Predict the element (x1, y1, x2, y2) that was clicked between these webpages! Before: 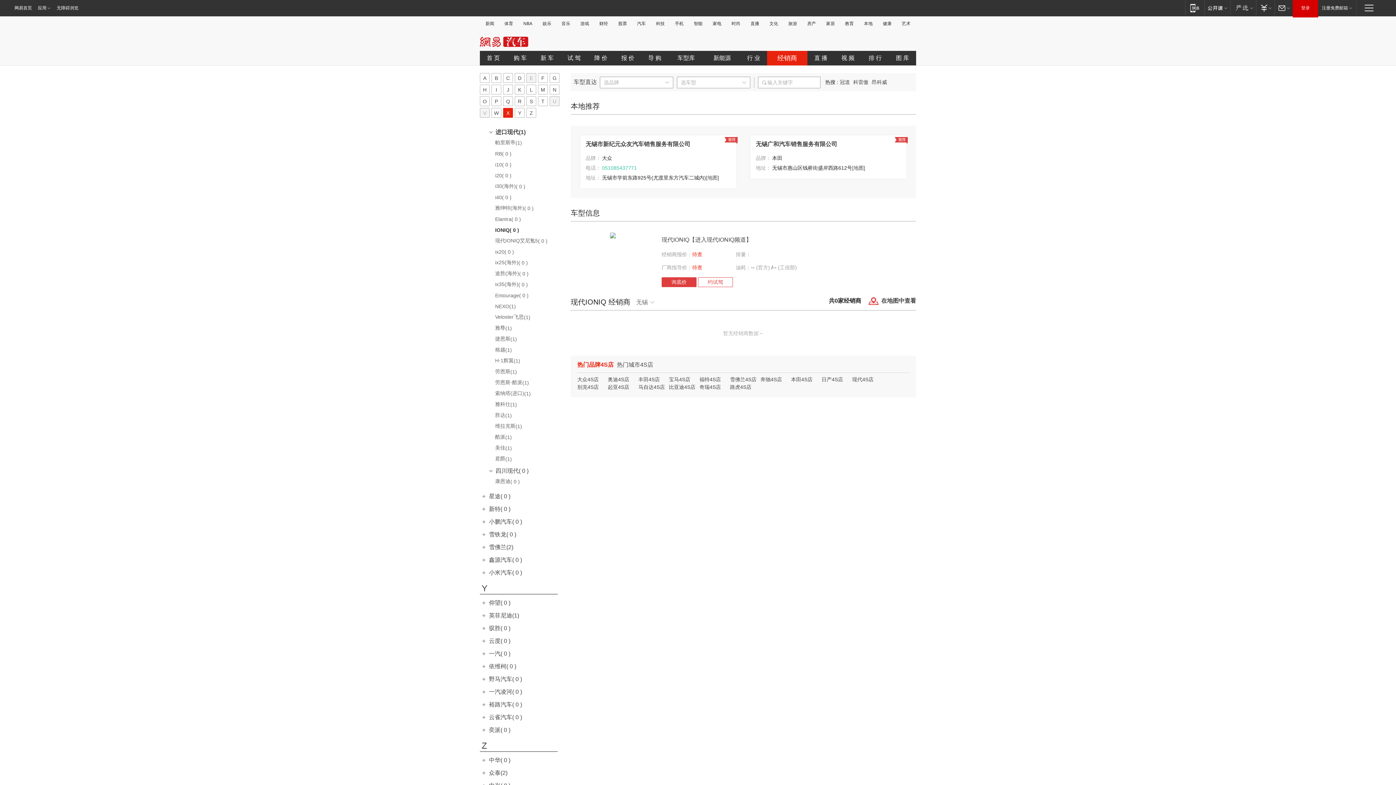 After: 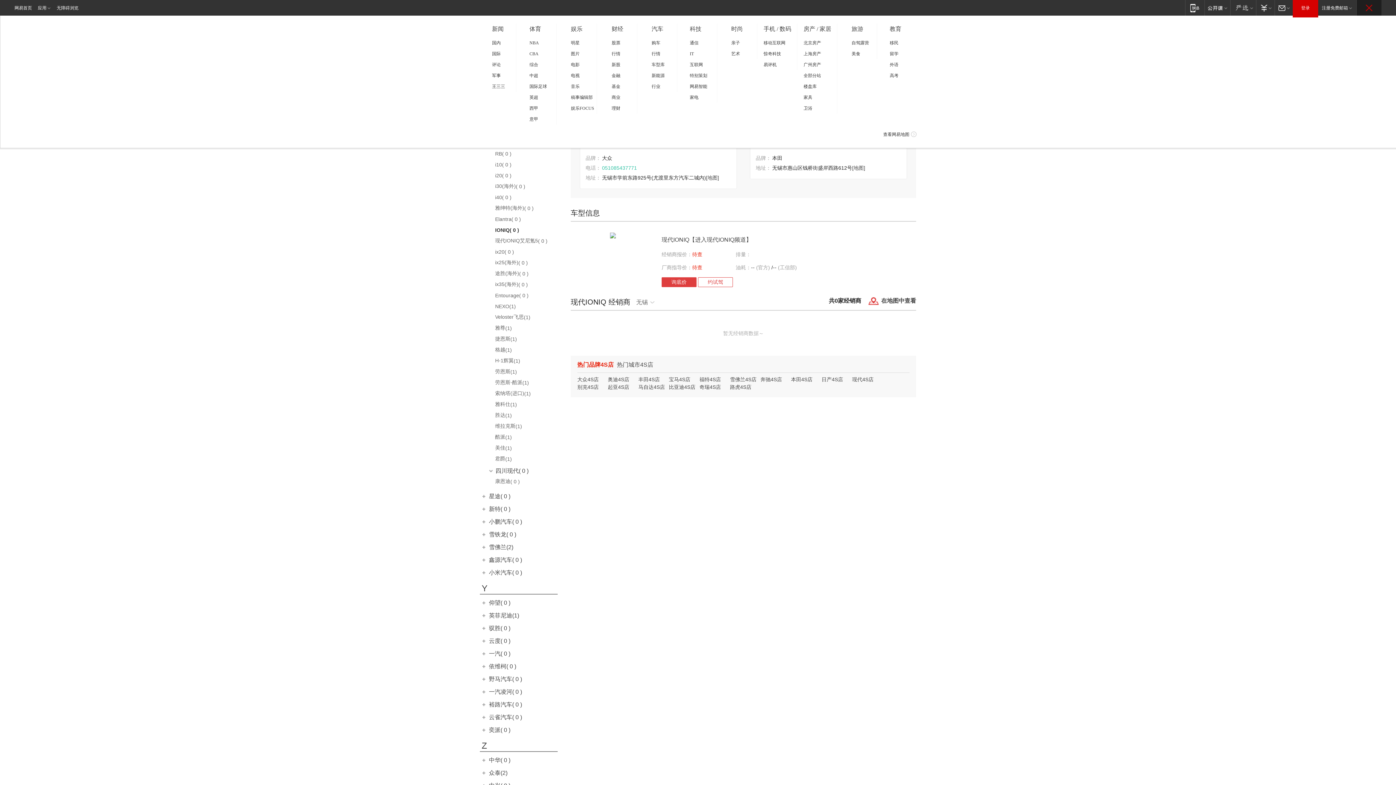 Action: bbox: (1357, 0, 1381, 15) label: 快速导航